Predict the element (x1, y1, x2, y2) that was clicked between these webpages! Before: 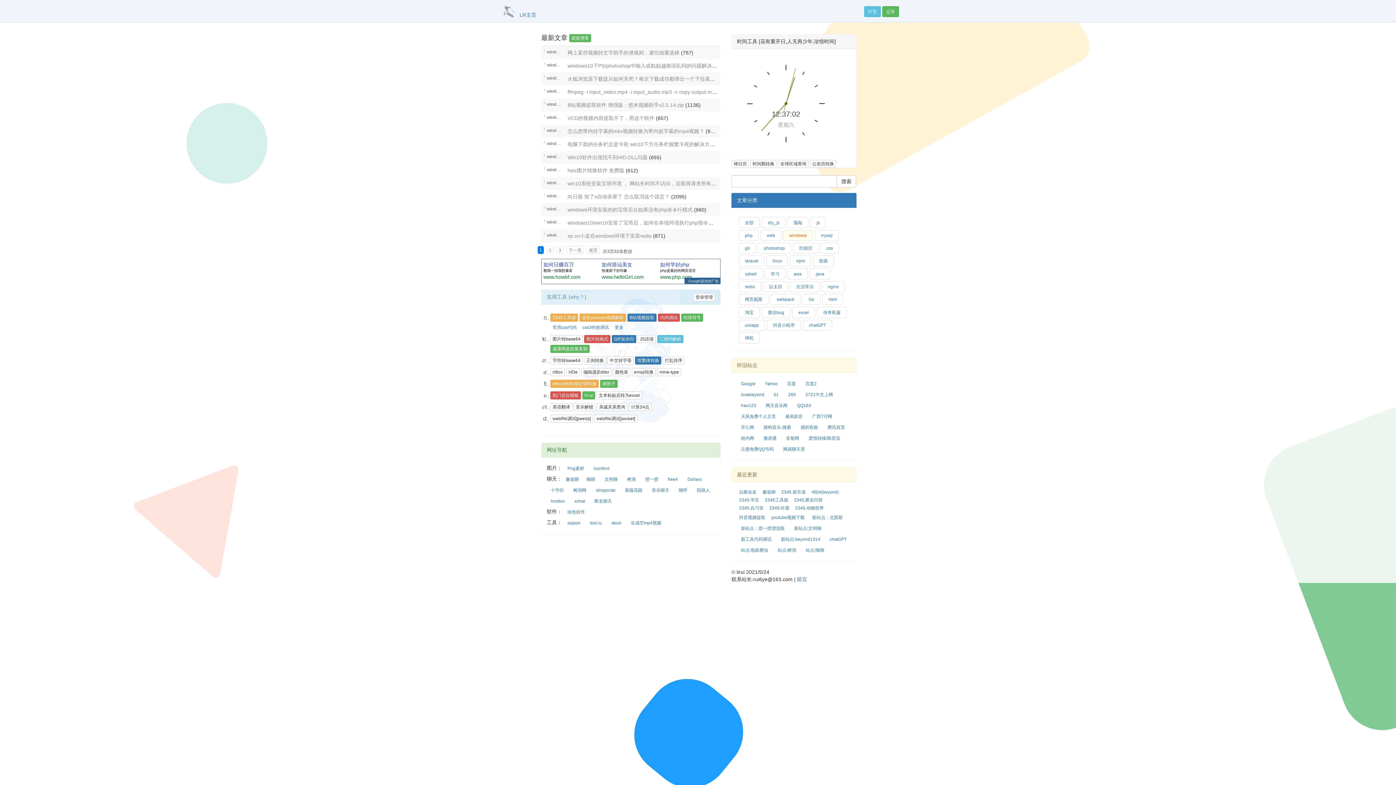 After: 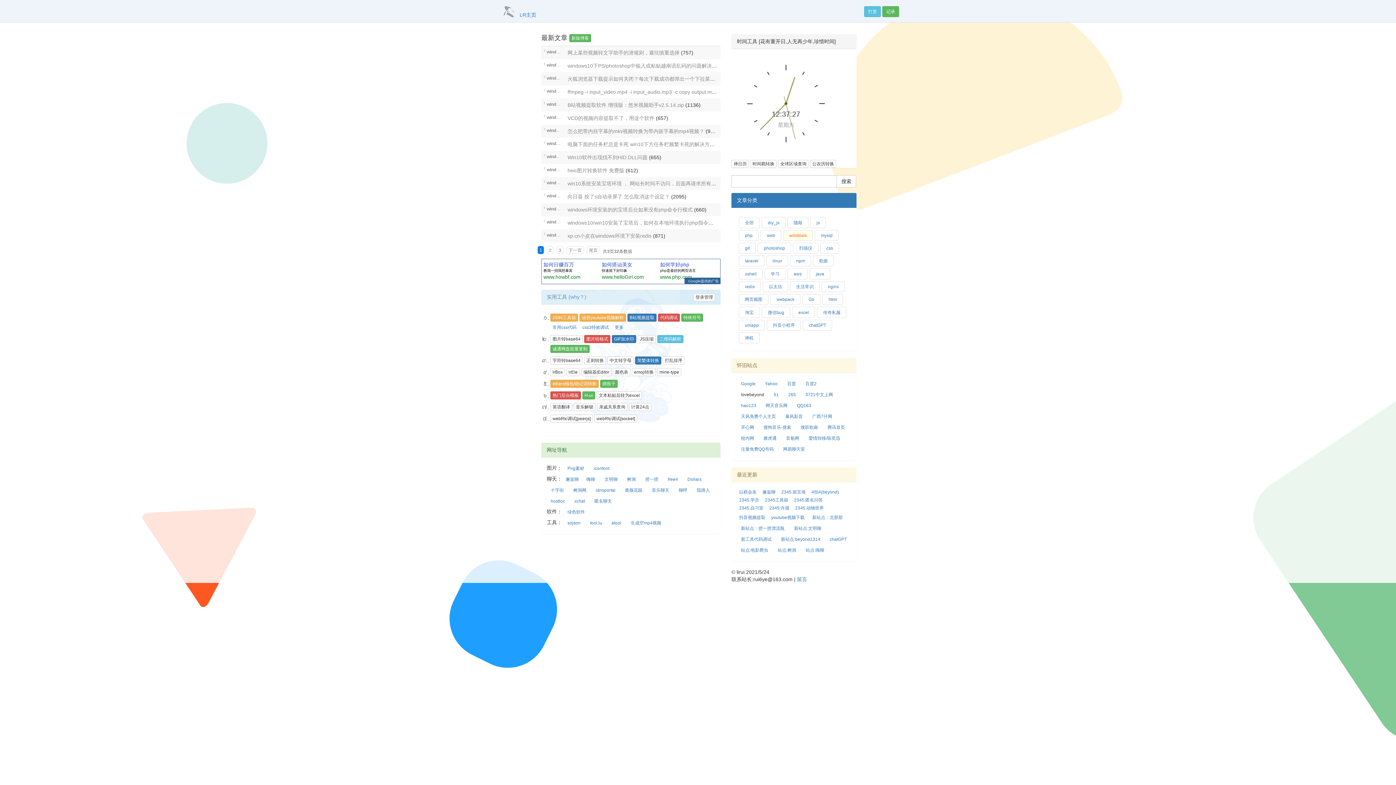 Action: bbox: (737, 389, 768, 400) label: lovebeyond